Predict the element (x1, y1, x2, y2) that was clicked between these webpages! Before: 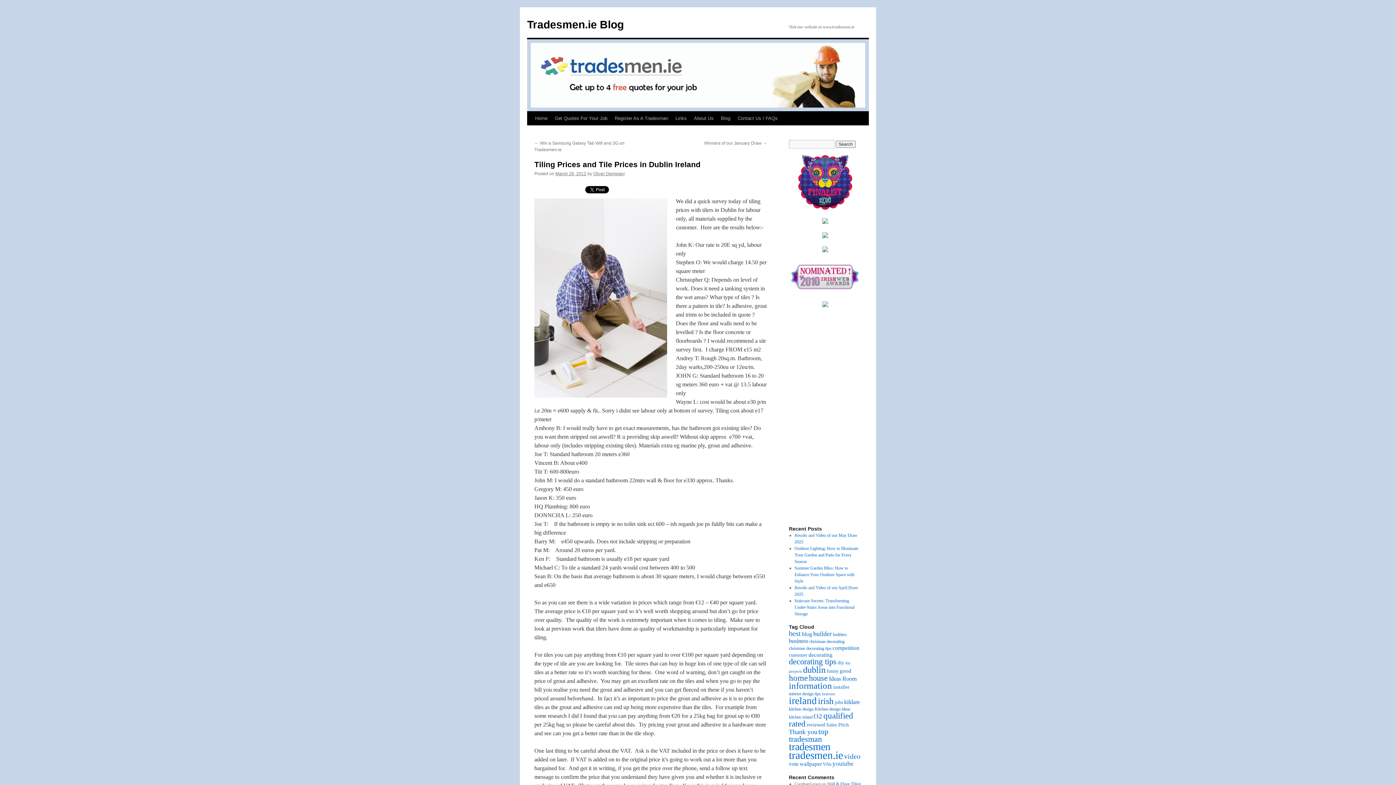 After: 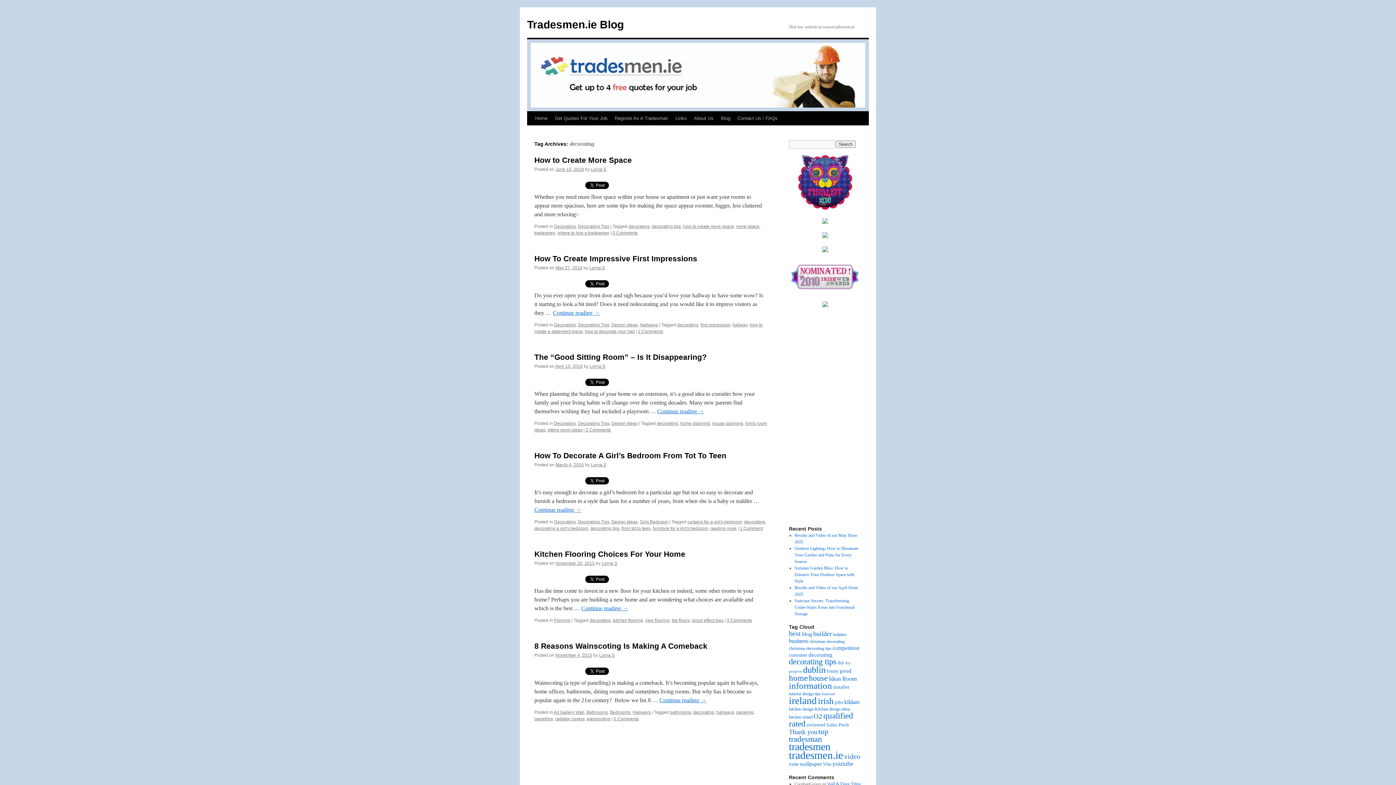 Action: label: decorating (6 items) bbox: (808, 652, 832, 658)